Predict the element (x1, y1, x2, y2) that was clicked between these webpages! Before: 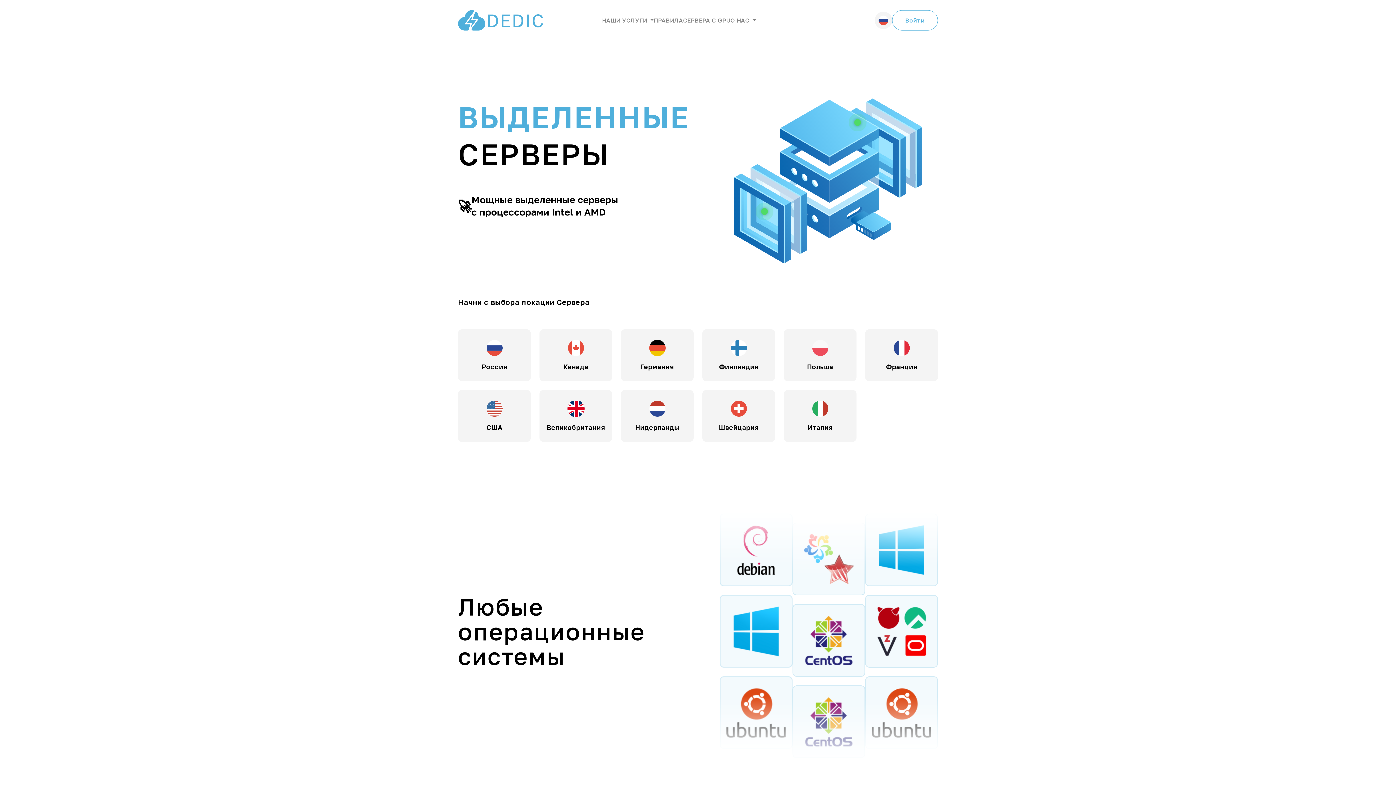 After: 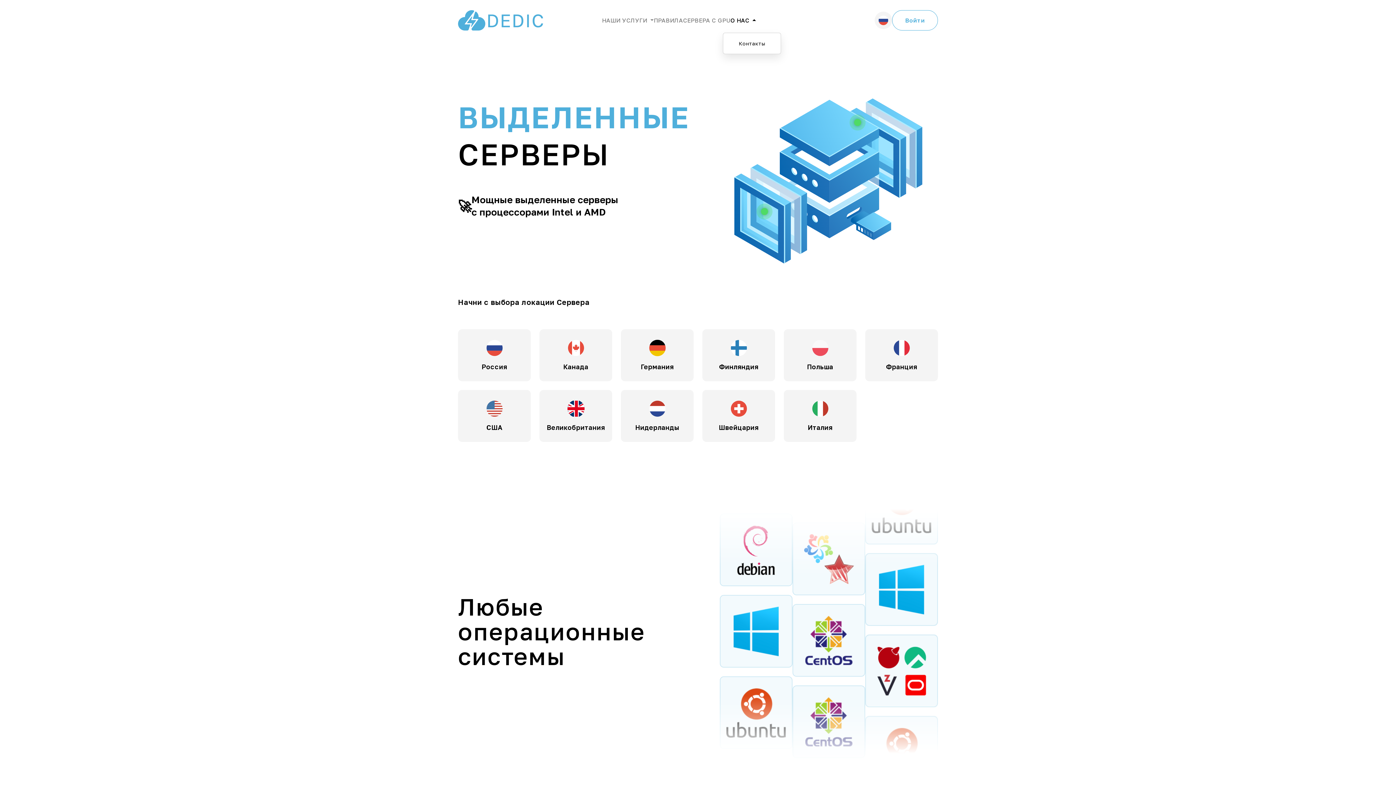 Action: bbox: (730, 16, 756, 24) label: О НАС 